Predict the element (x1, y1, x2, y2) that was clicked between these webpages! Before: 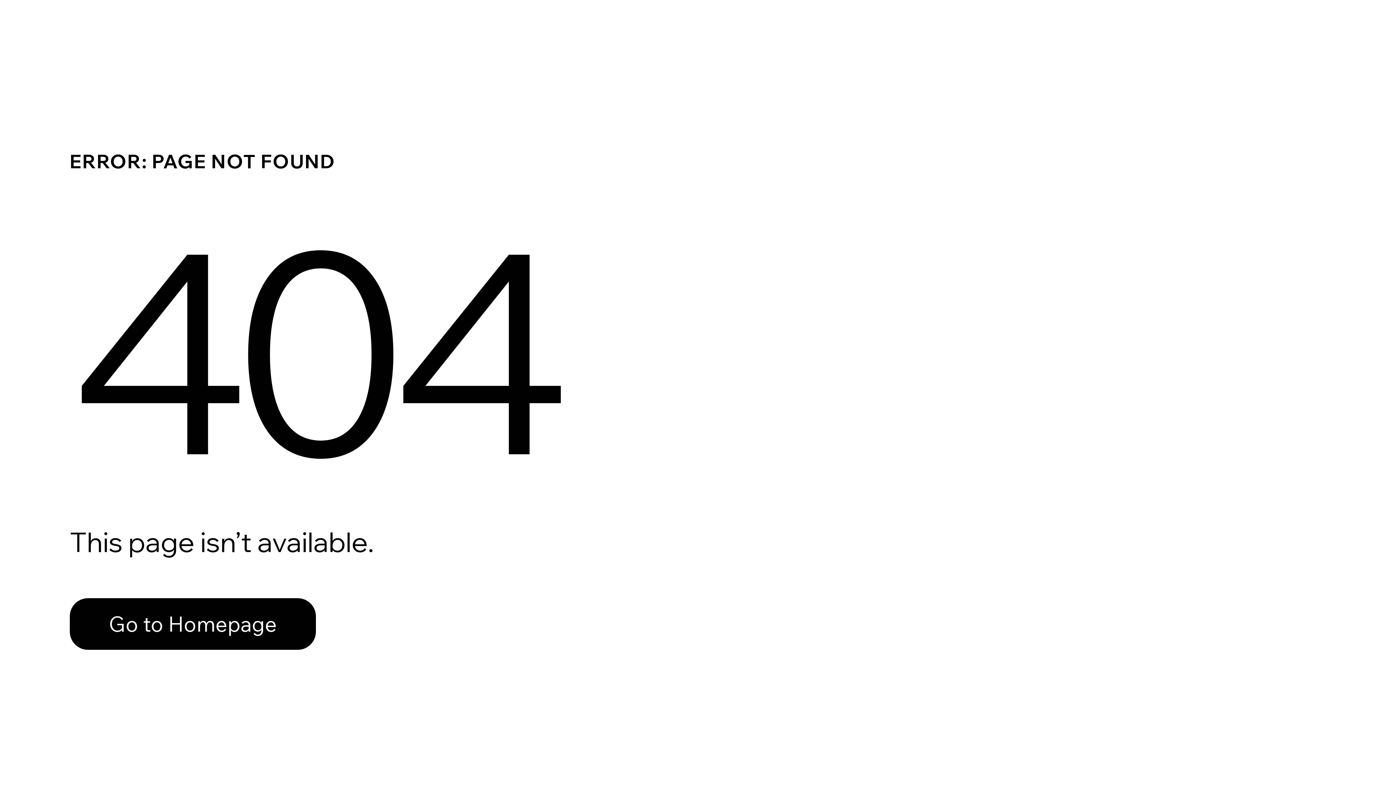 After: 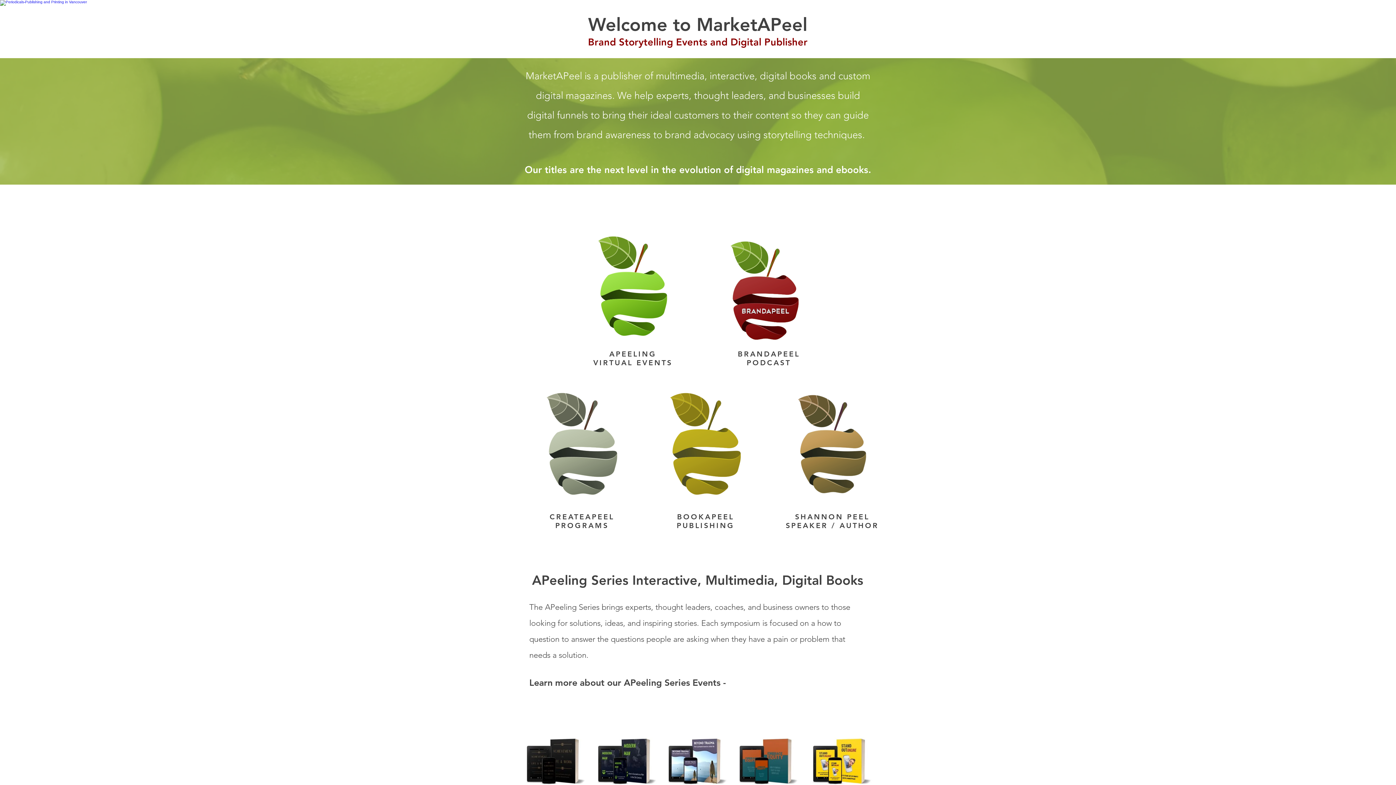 Action: label: Go to Homepage bbox: (69, 582, 768, 659)